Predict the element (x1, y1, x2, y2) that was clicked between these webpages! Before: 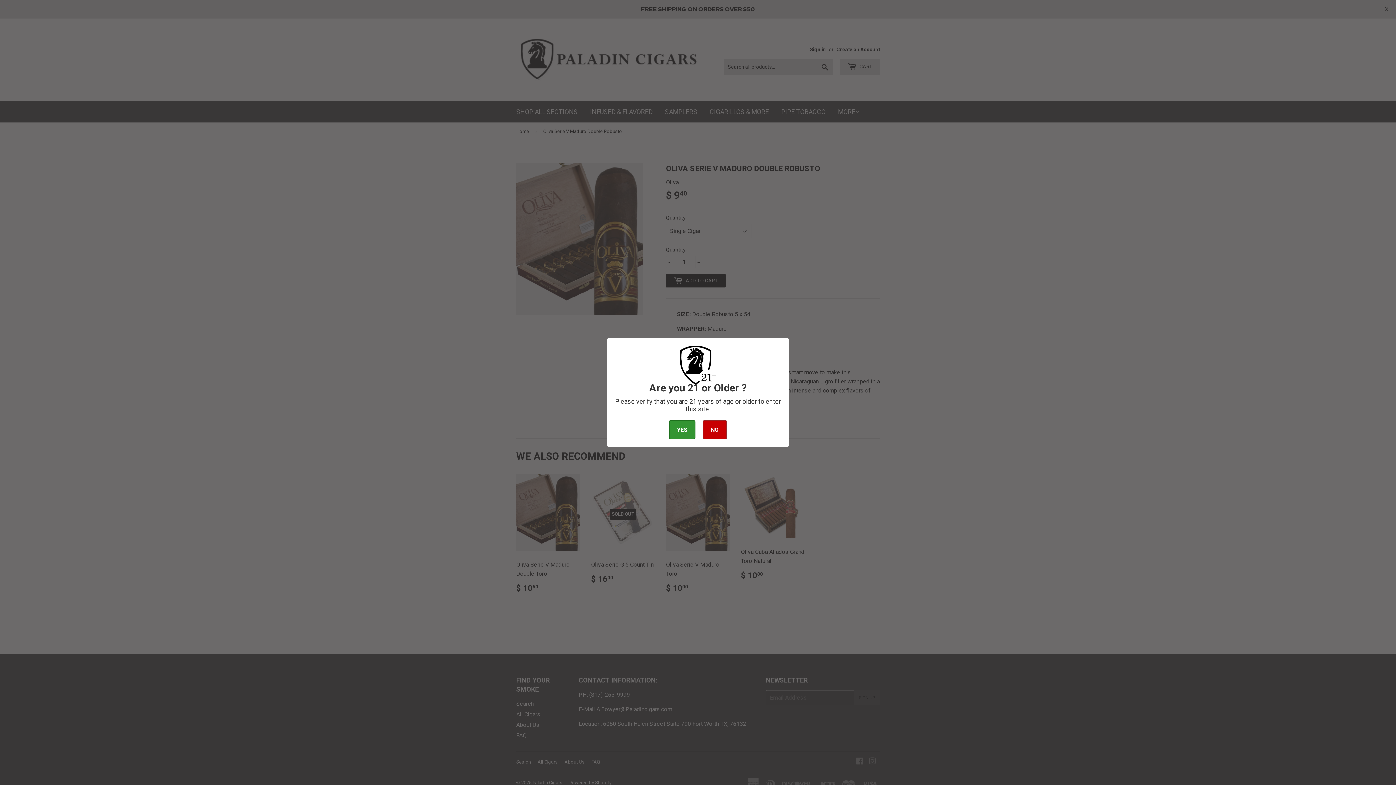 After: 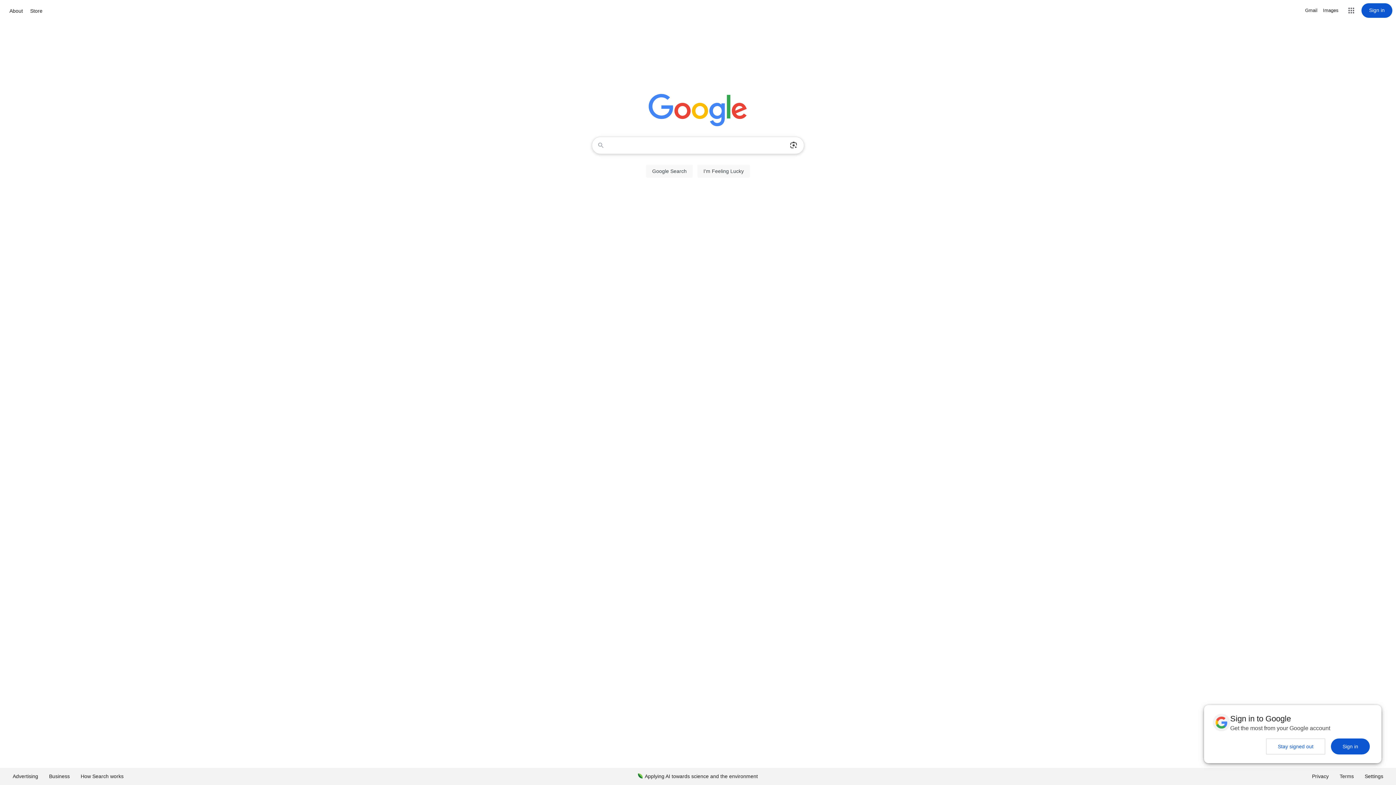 Action: bbox: (702, 420, 727, 439) label: NO